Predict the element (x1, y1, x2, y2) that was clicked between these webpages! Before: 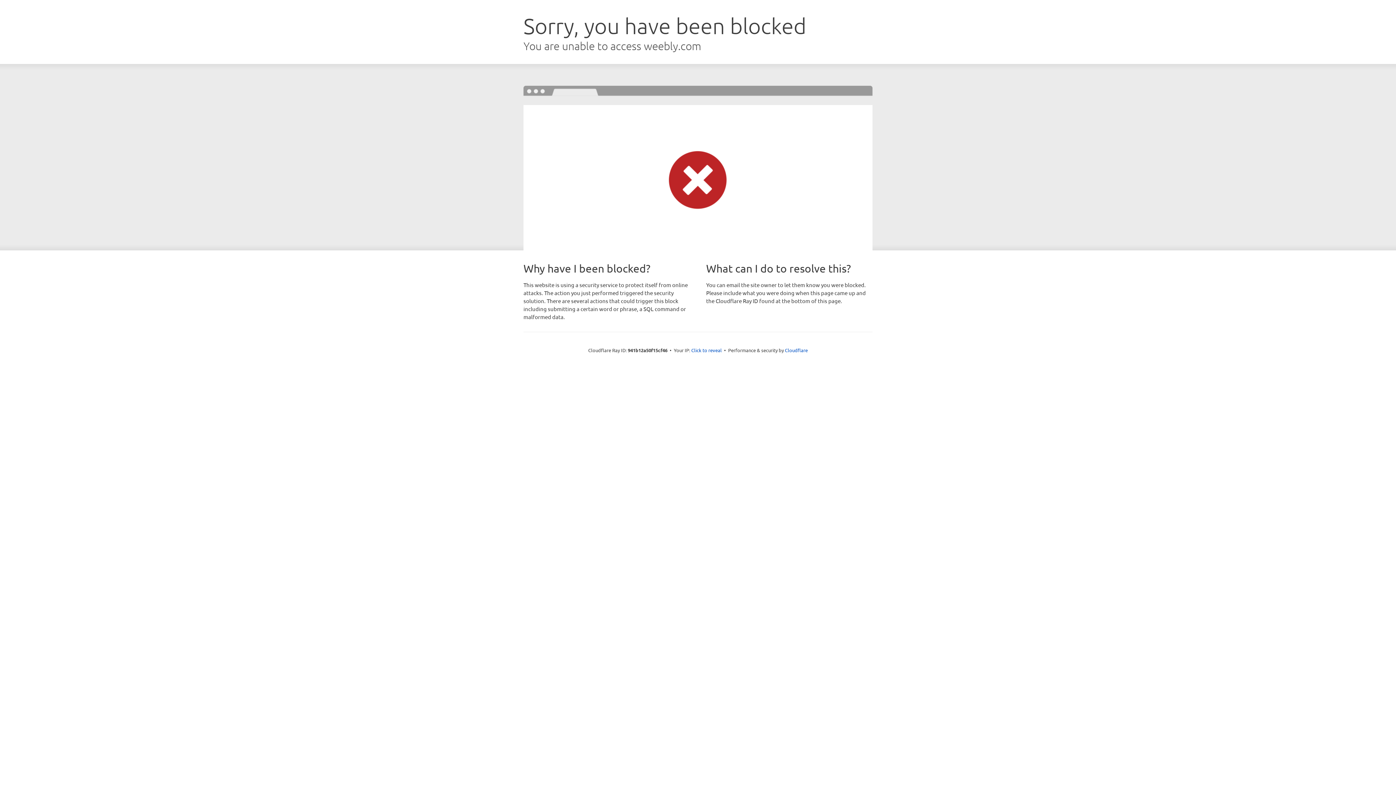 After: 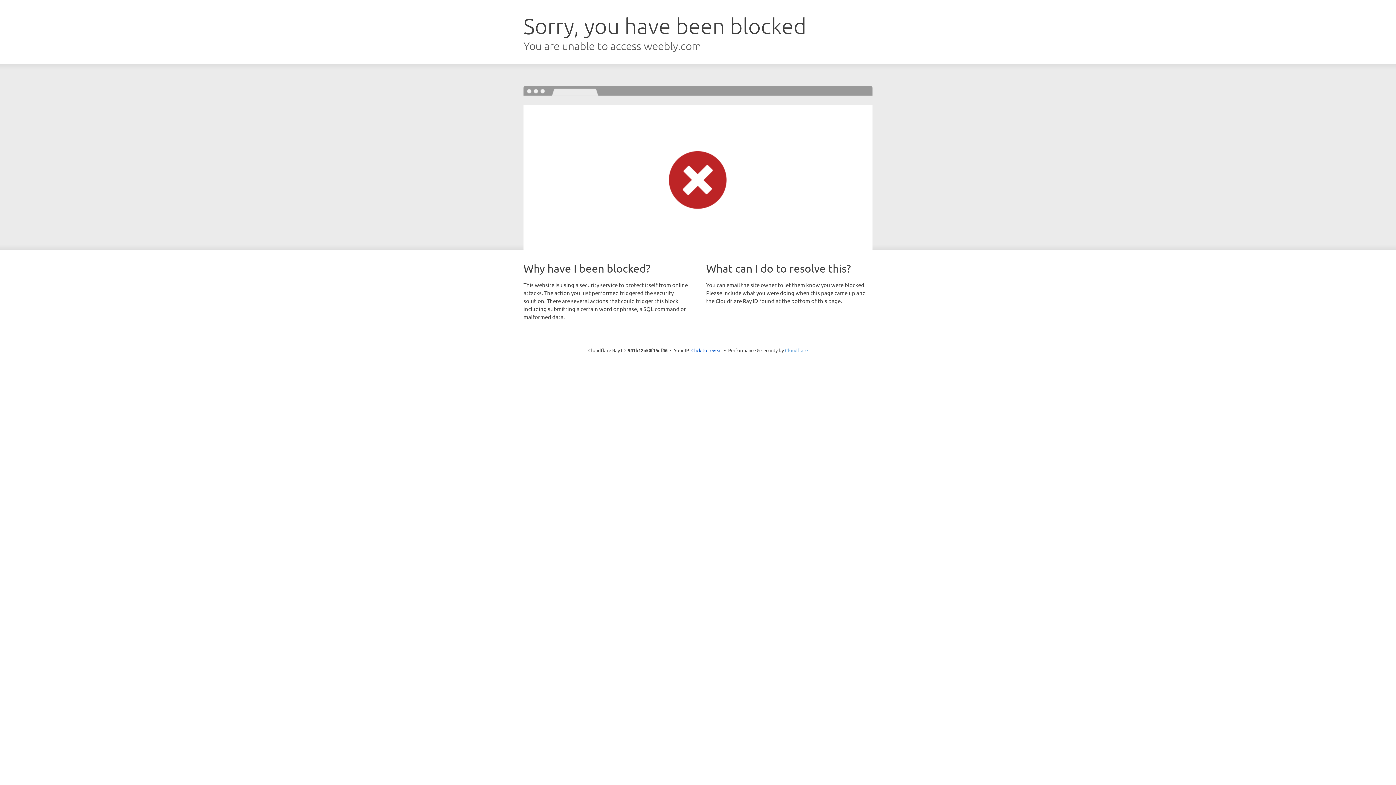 Action: label: Cloudflare bbox: (785, 347, 808, 353)